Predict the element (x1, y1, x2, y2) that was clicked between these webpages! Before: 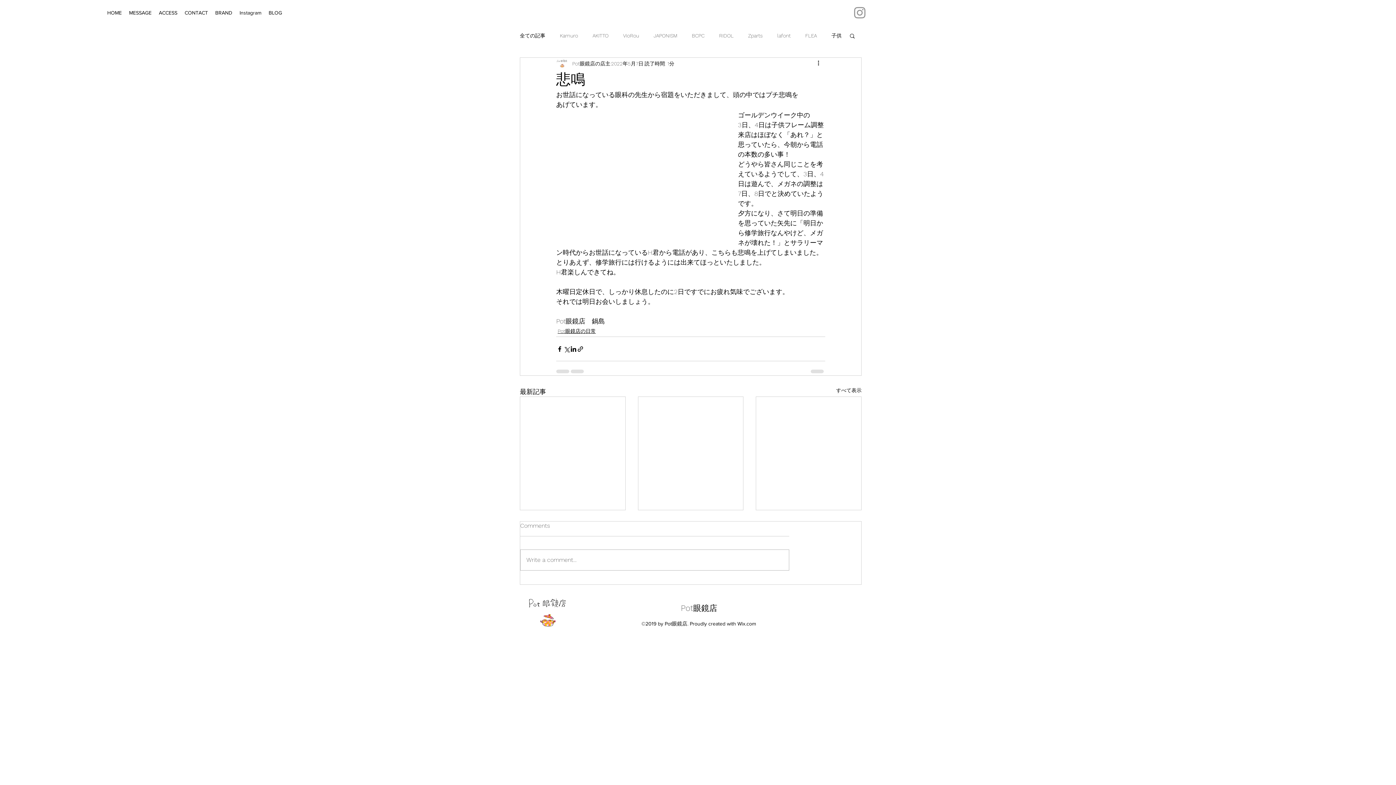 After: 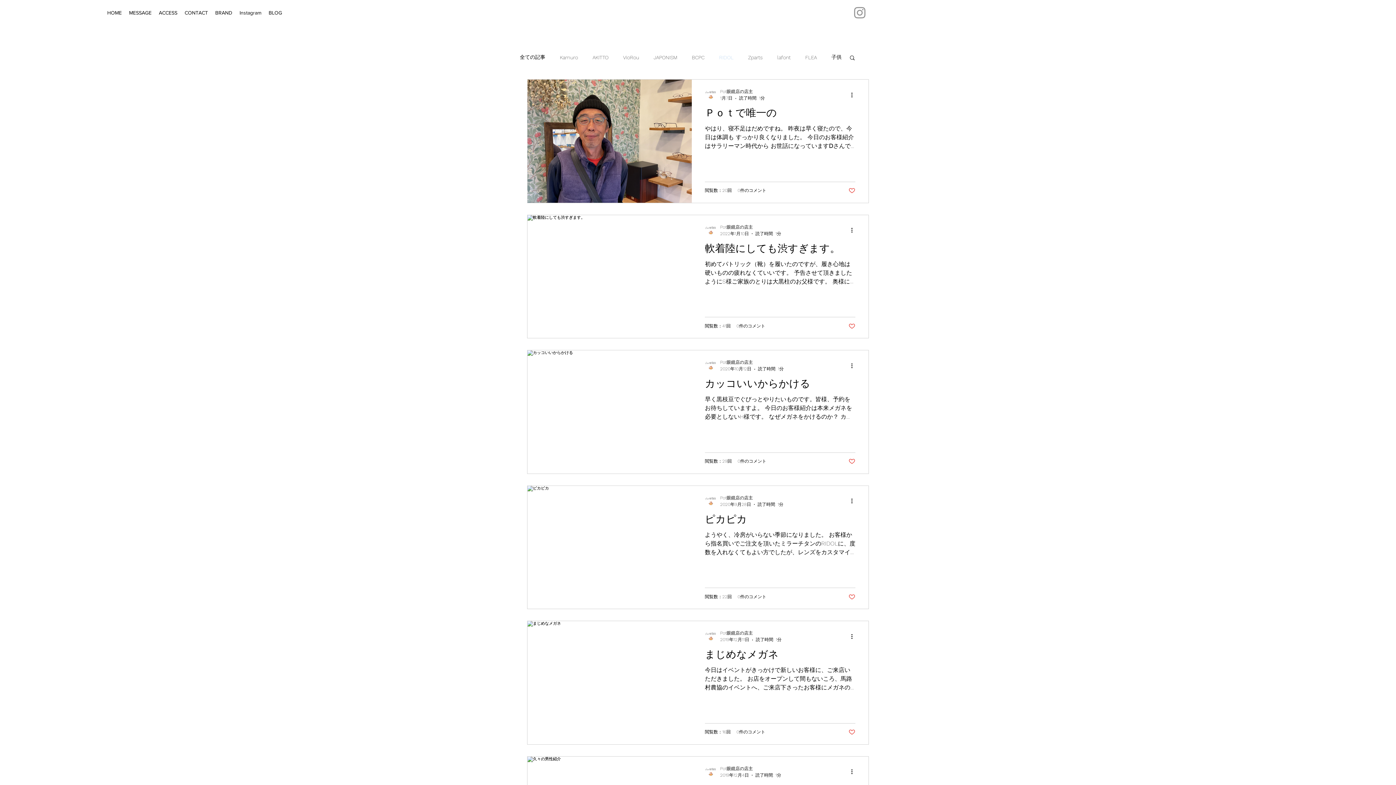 Action: bbox: (719, 32, 733, 39) label: RIDOL